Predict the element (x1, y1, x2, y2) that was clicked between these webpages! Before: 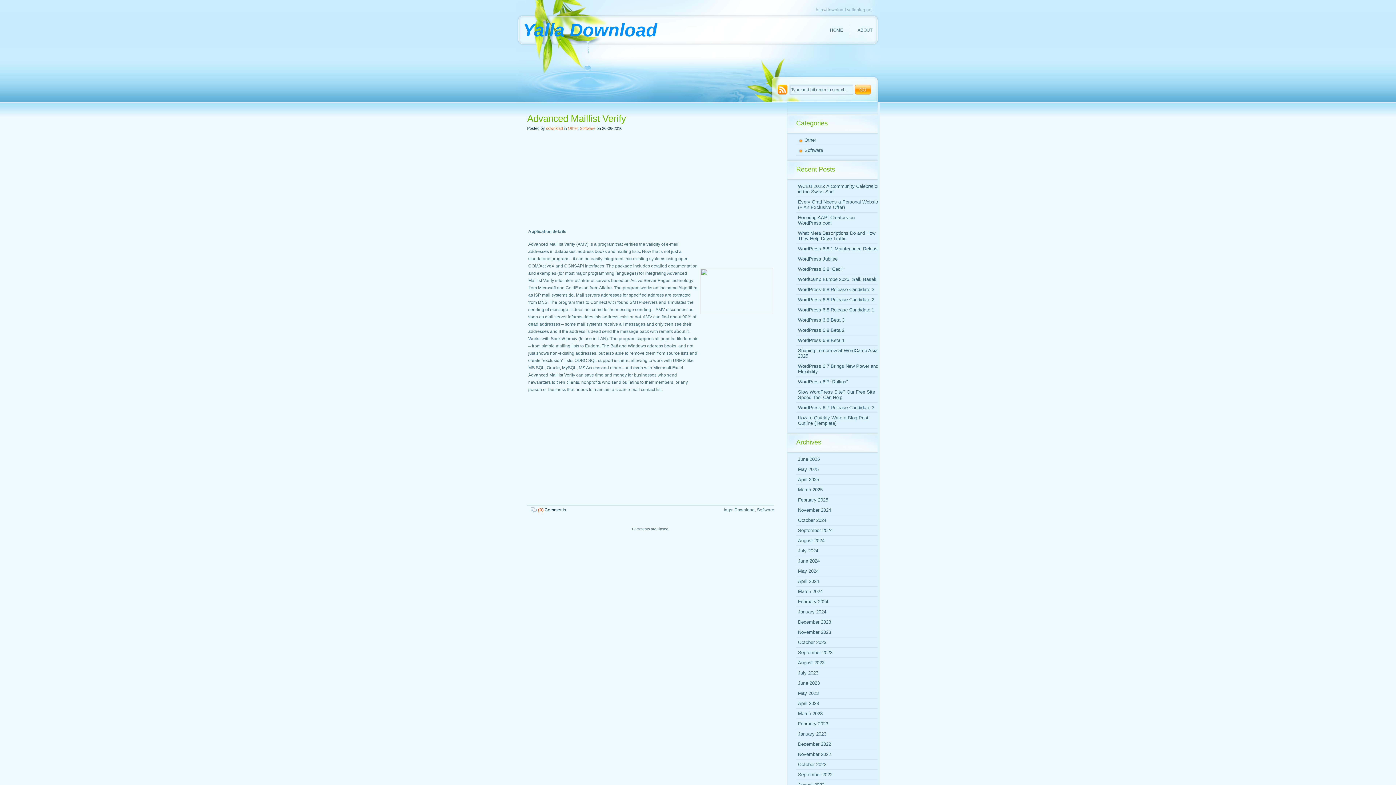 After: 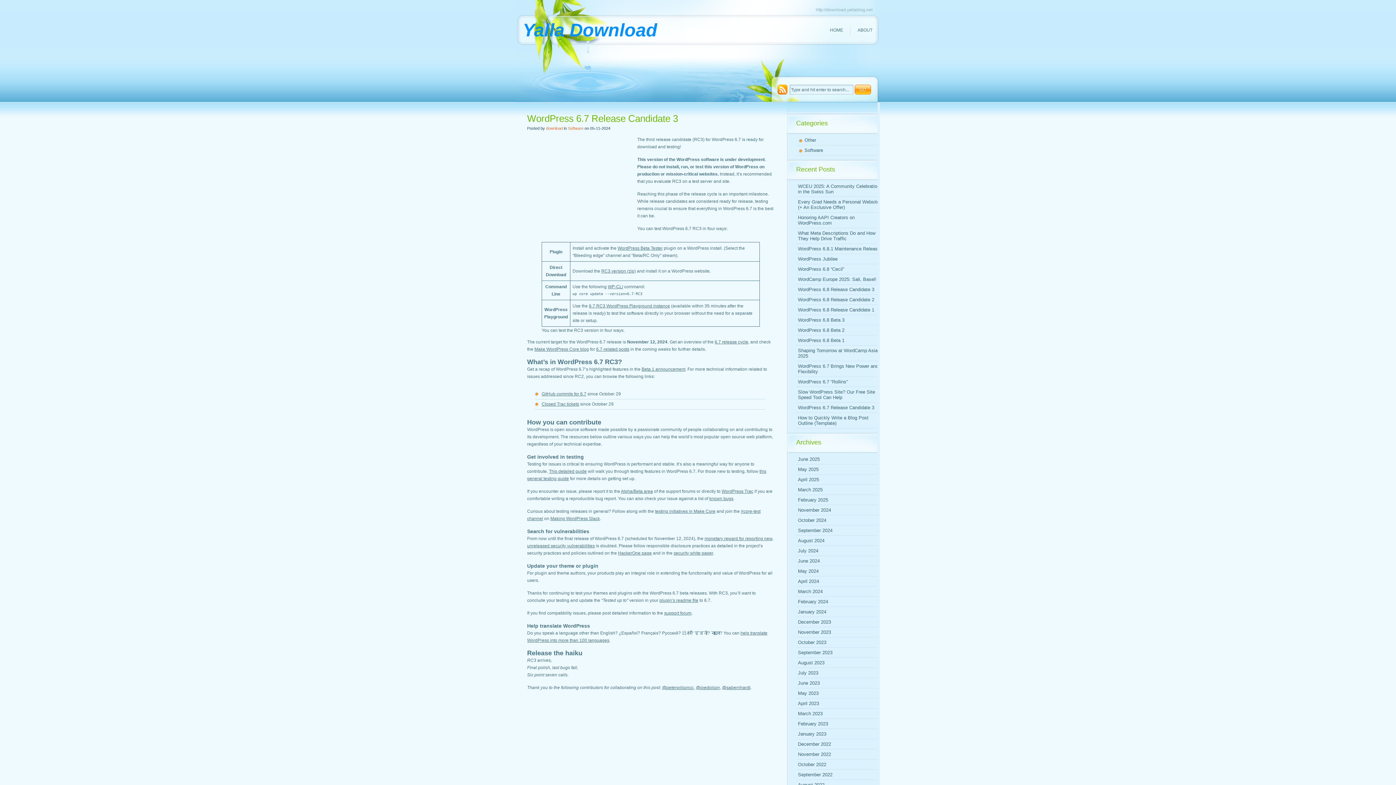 Action: bbox: (798, 405, 874, 410) label: WordPress 6.7 Release Candidate 3